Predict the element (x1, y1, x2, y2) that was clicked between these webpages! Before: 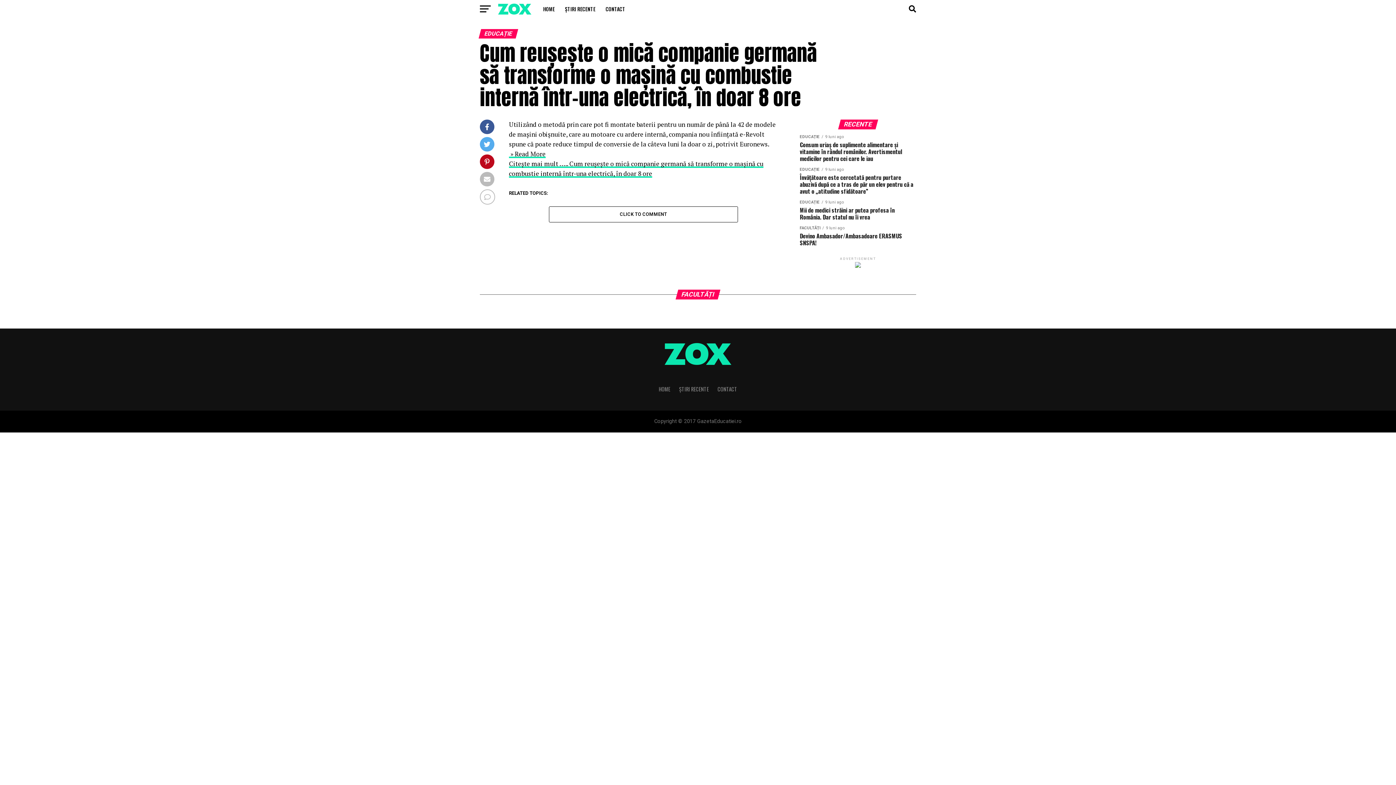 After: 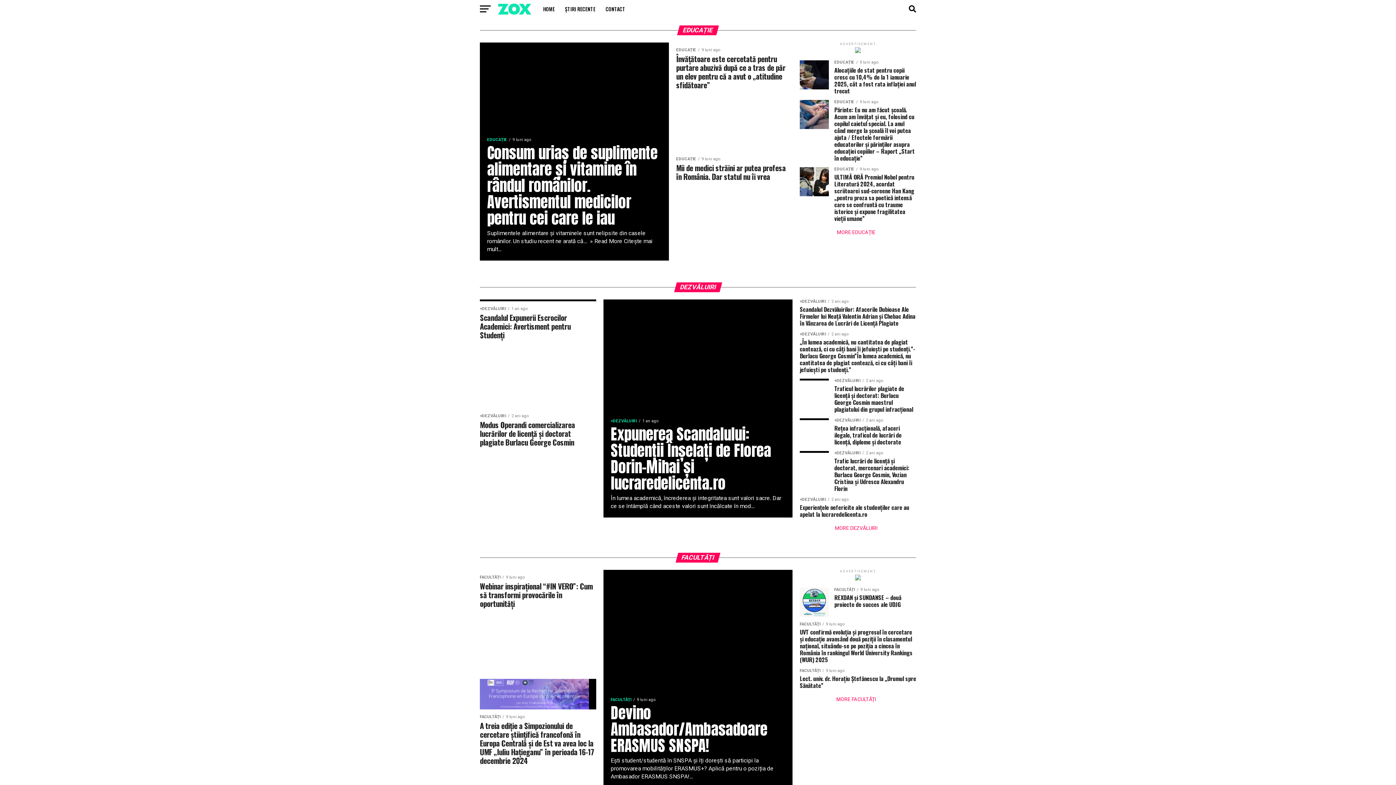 Action: bbox: (658, 385, 670, 393) label: HOME